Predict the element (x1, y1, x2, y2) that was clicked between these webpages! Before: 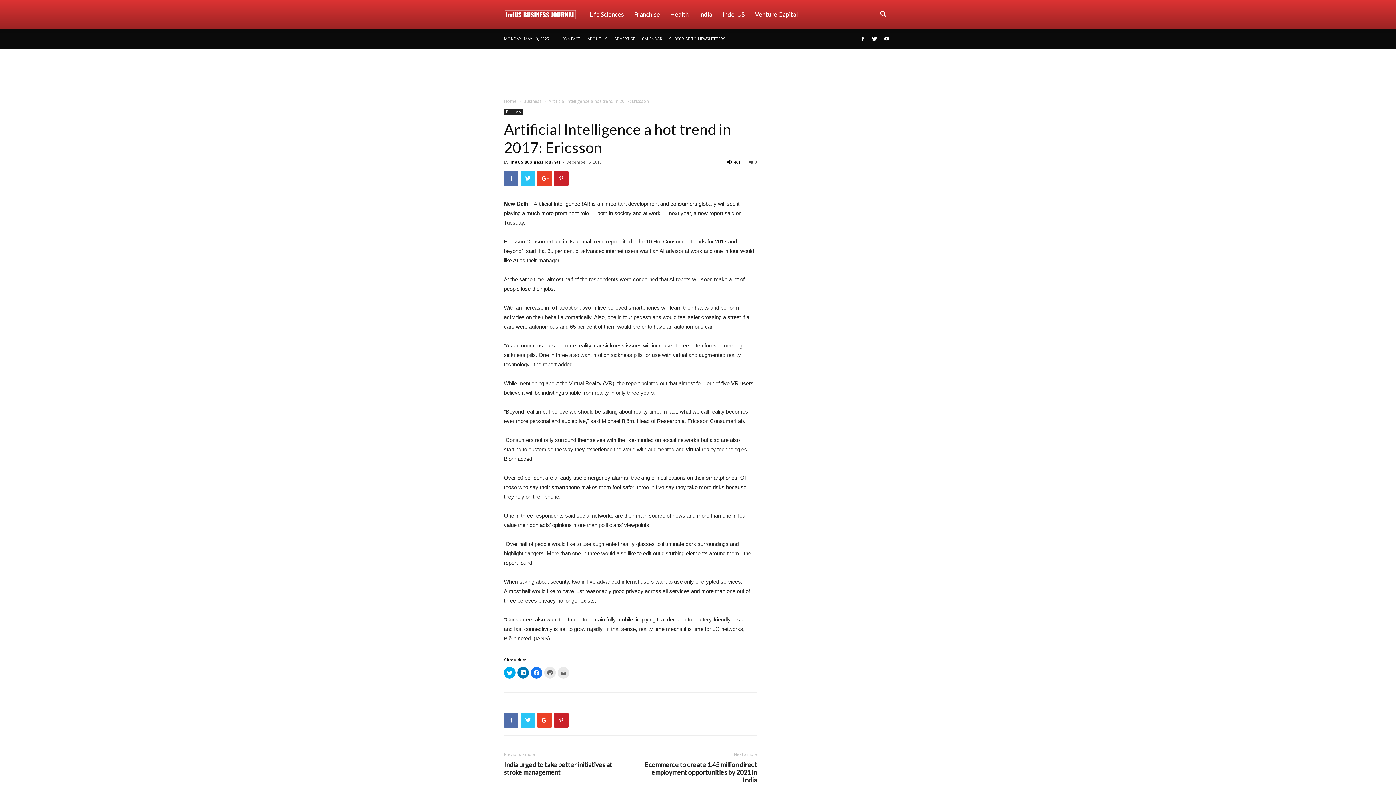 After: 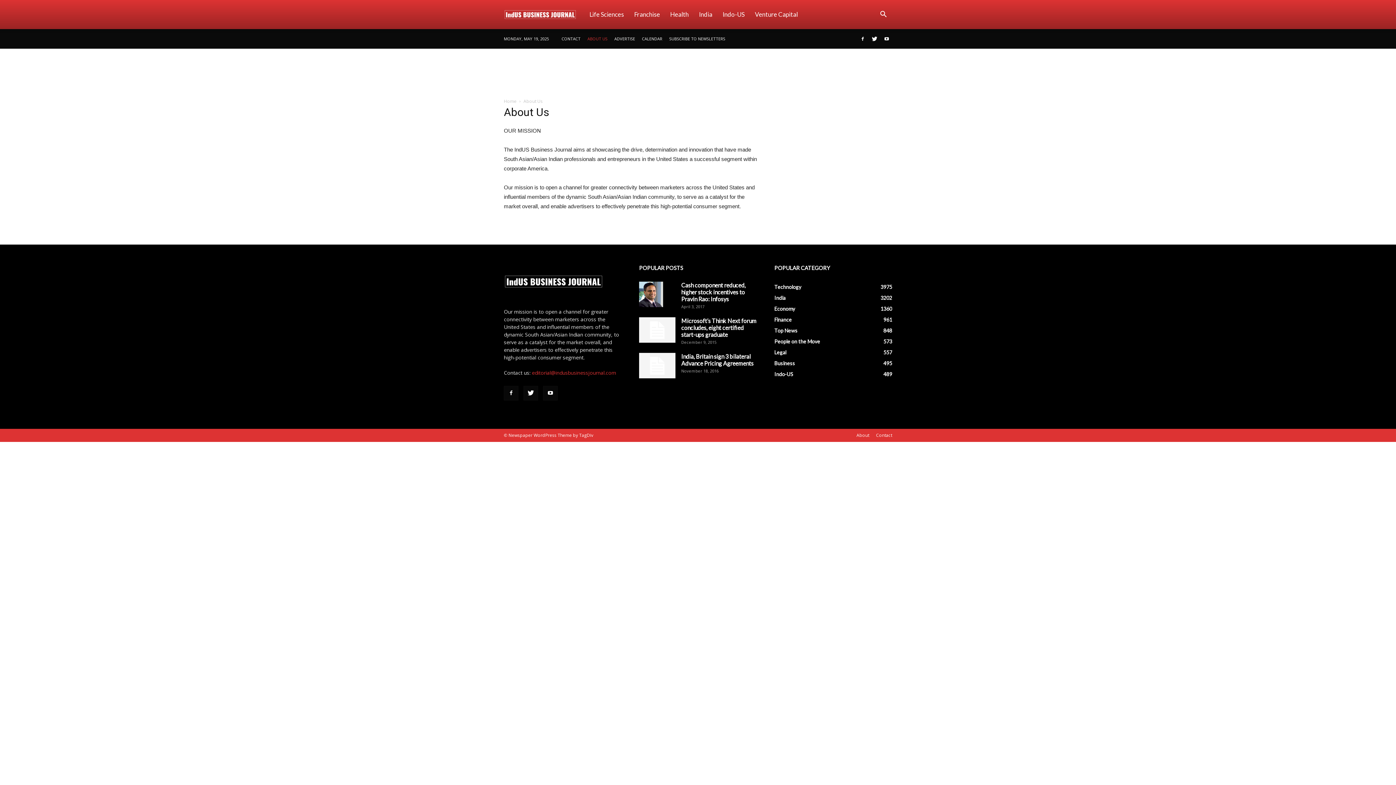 Action: label: ABOUT US bbox: (587, 36, 607, 41)